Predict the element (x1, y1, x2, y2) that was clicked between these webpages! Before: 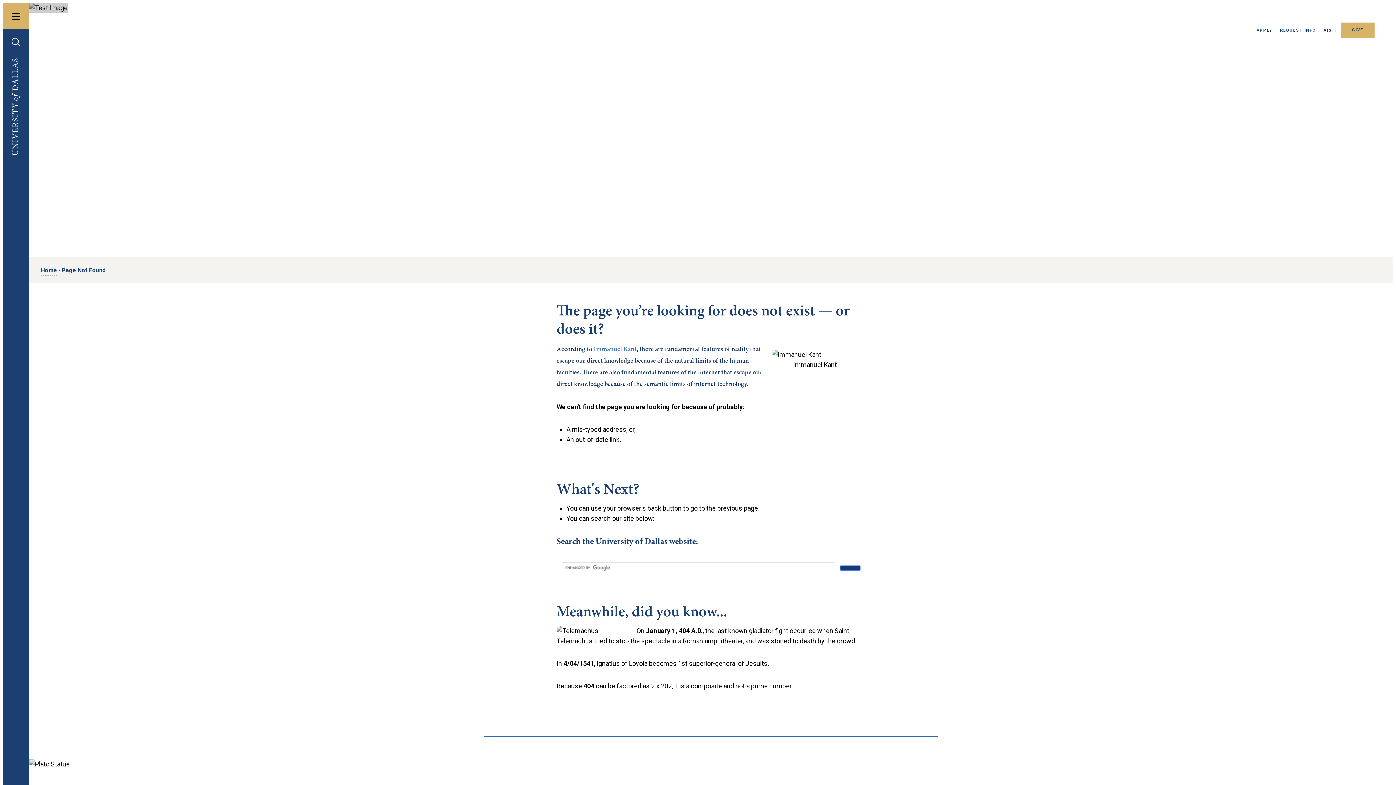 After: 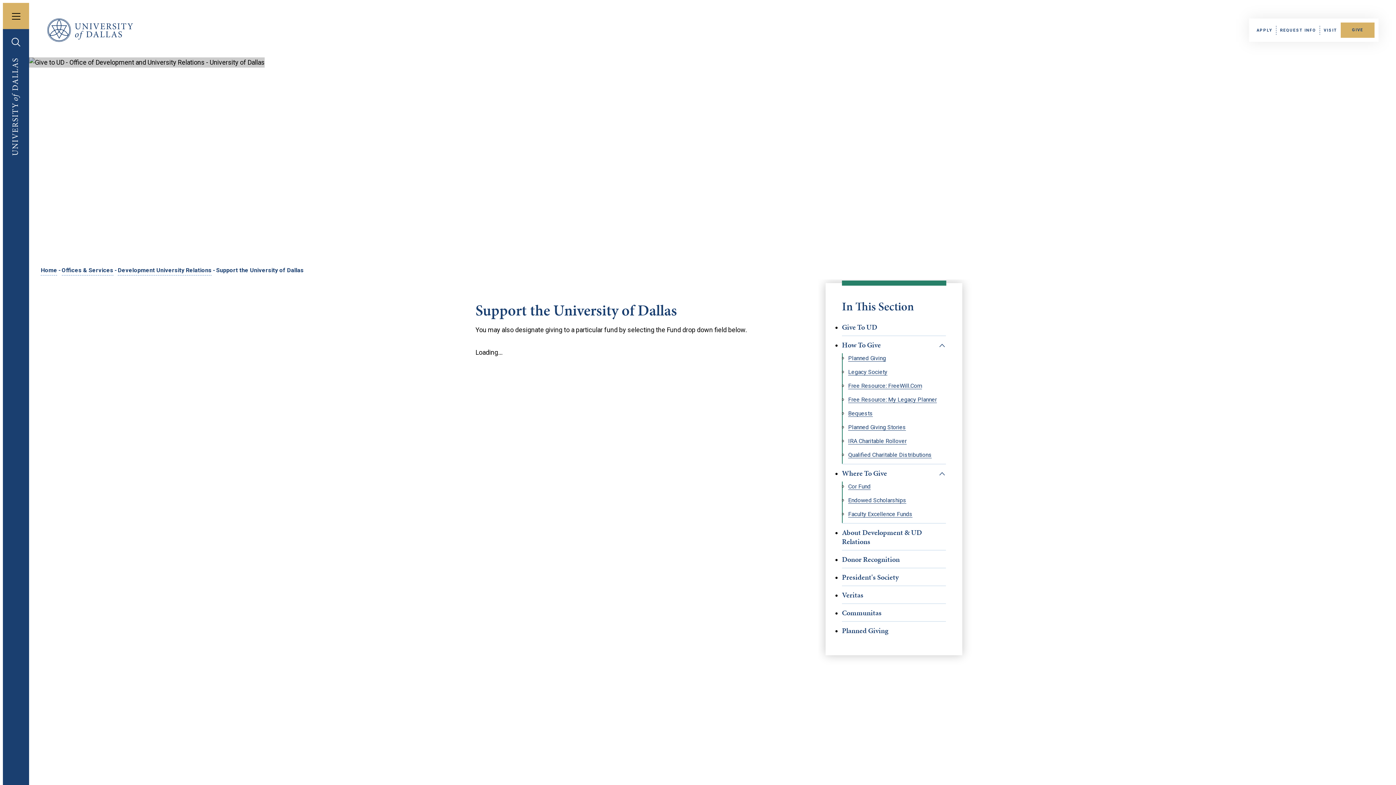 Action: label: GIVE bbox: (1341, 22, 1374, 37)